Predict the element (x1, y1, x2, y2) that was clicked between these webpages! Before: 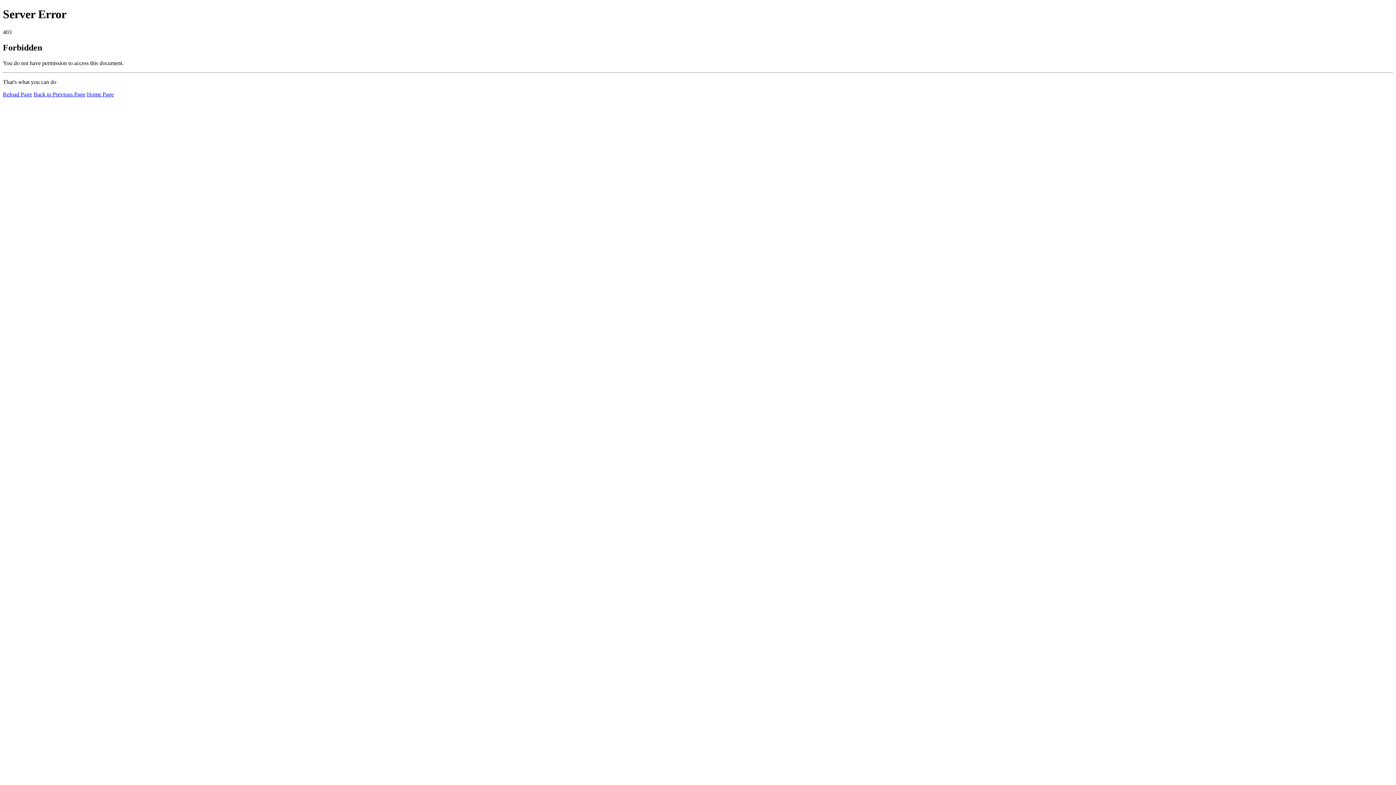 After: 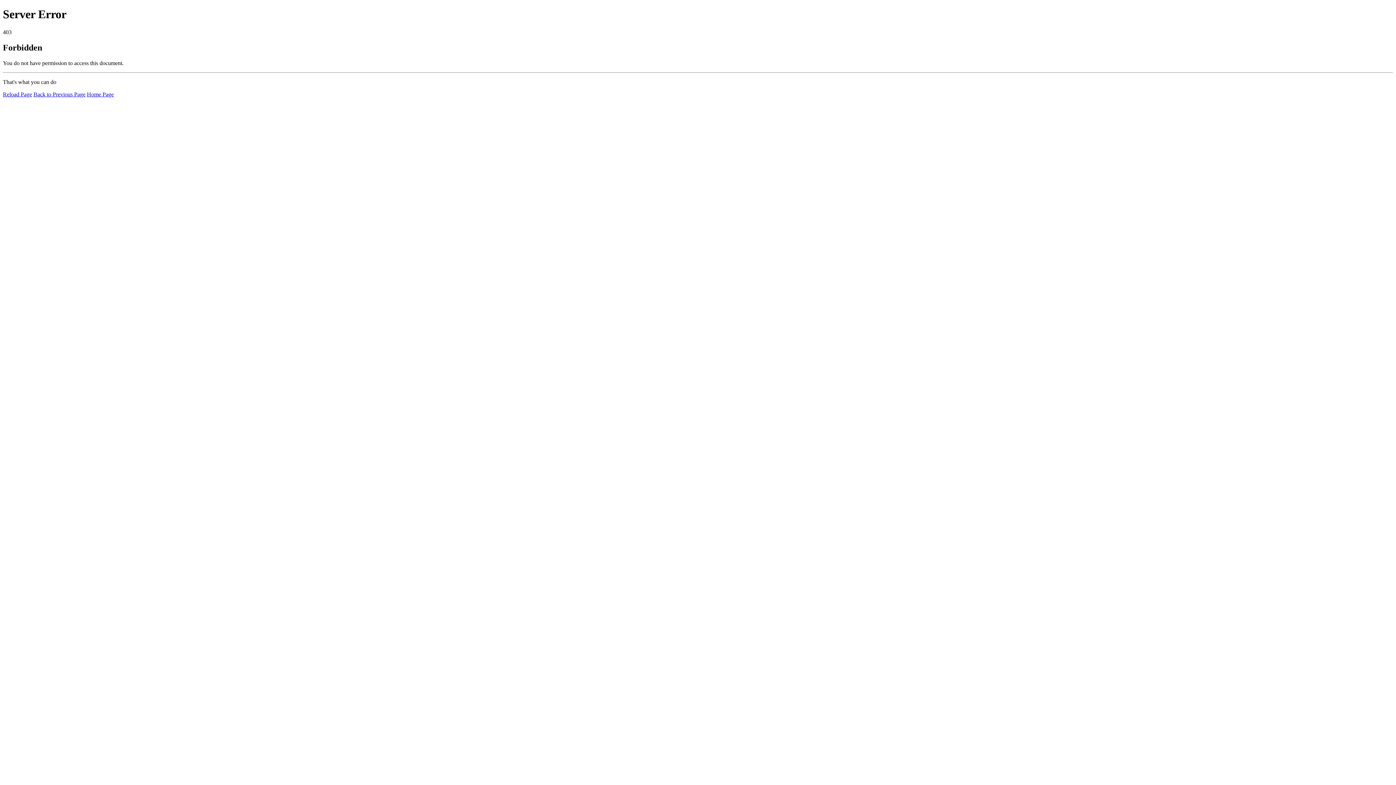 Action: bbox: (2, 91, 32, 97) label: Reload Page